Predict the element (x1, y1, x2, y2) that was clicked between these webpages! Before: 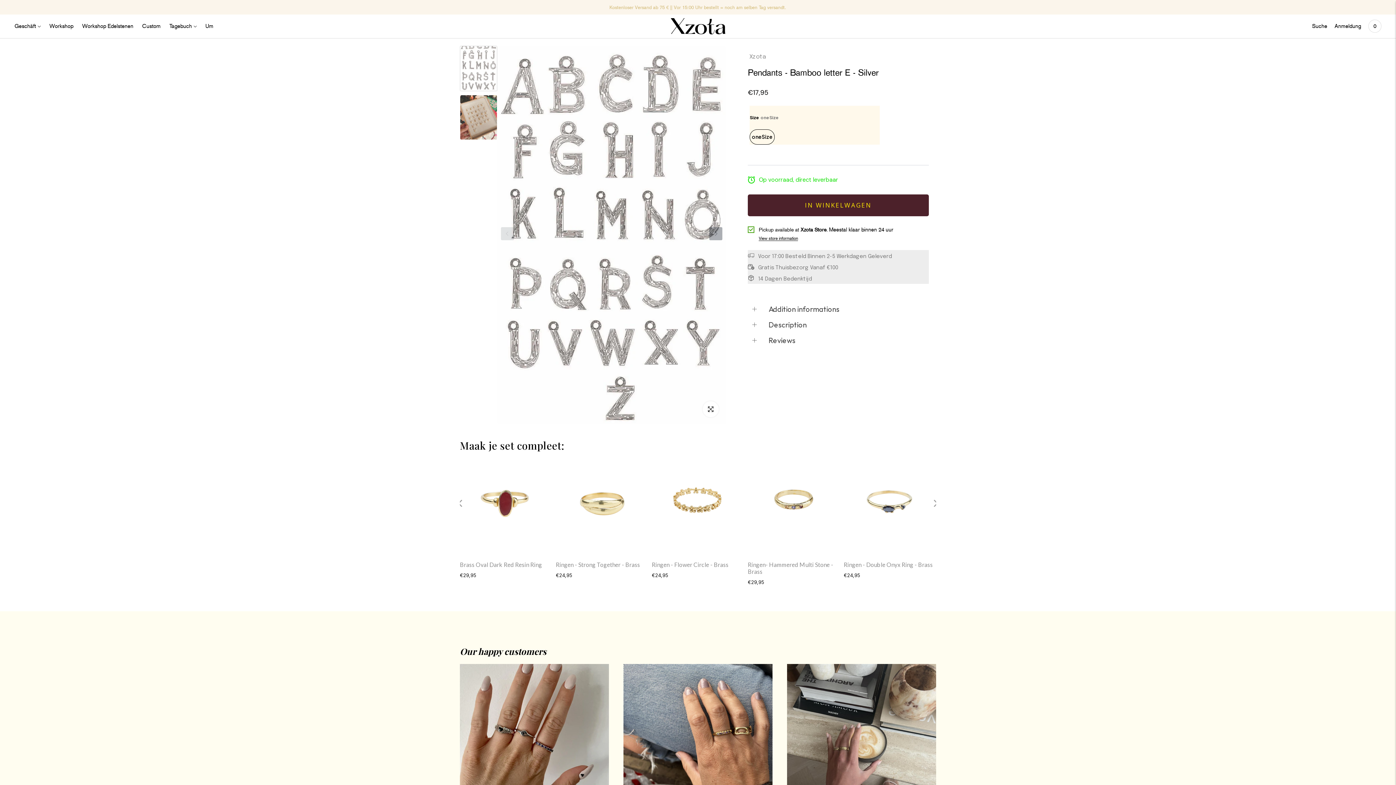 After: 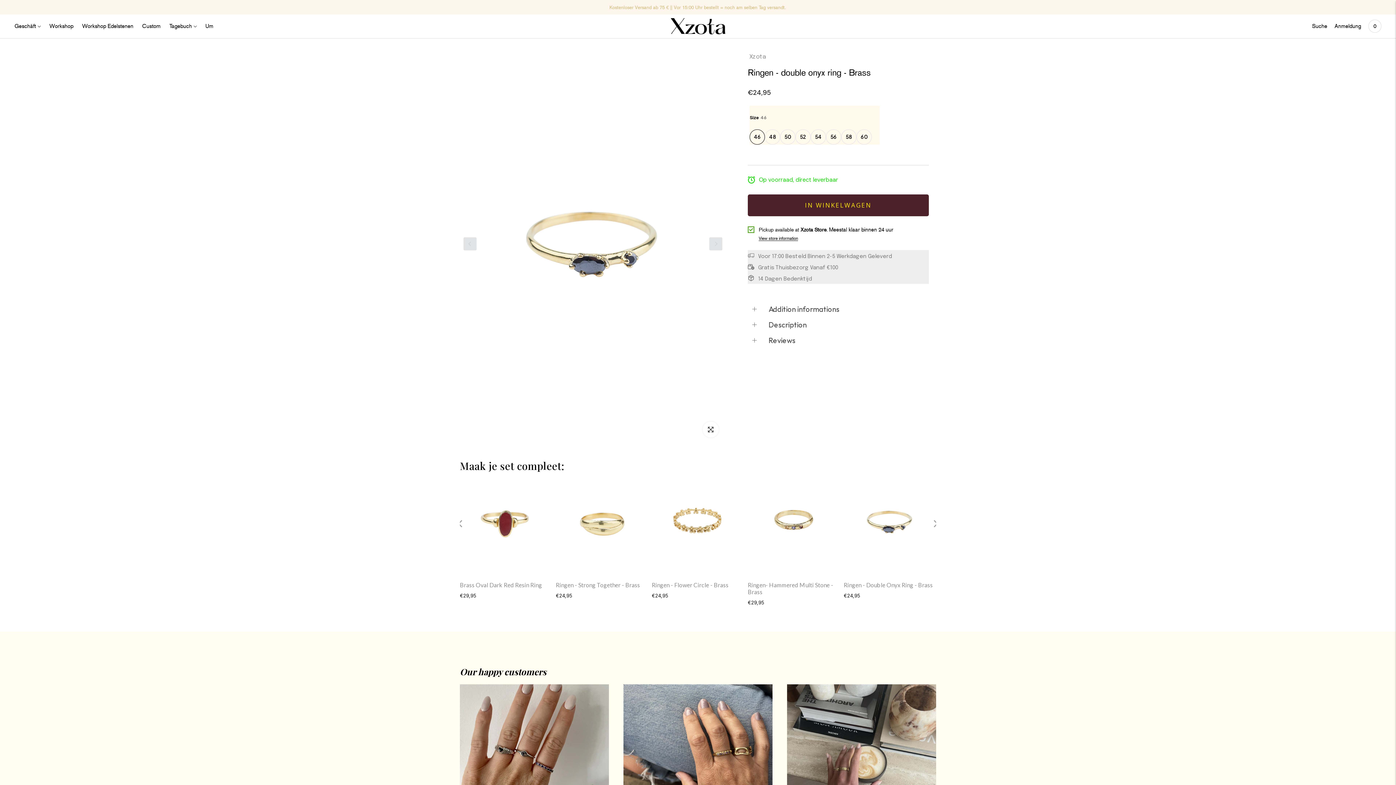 Action: bbox: (844, 456, 936, 555)